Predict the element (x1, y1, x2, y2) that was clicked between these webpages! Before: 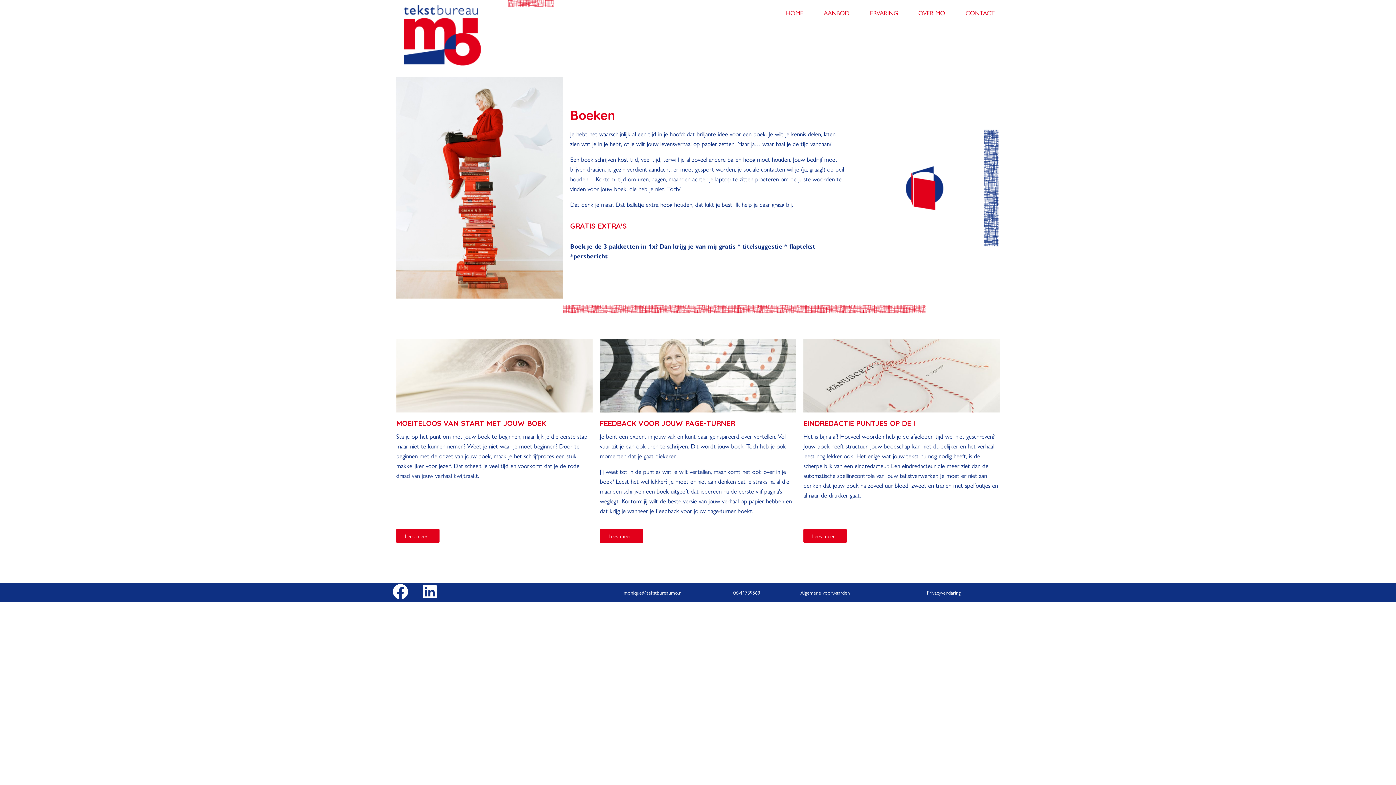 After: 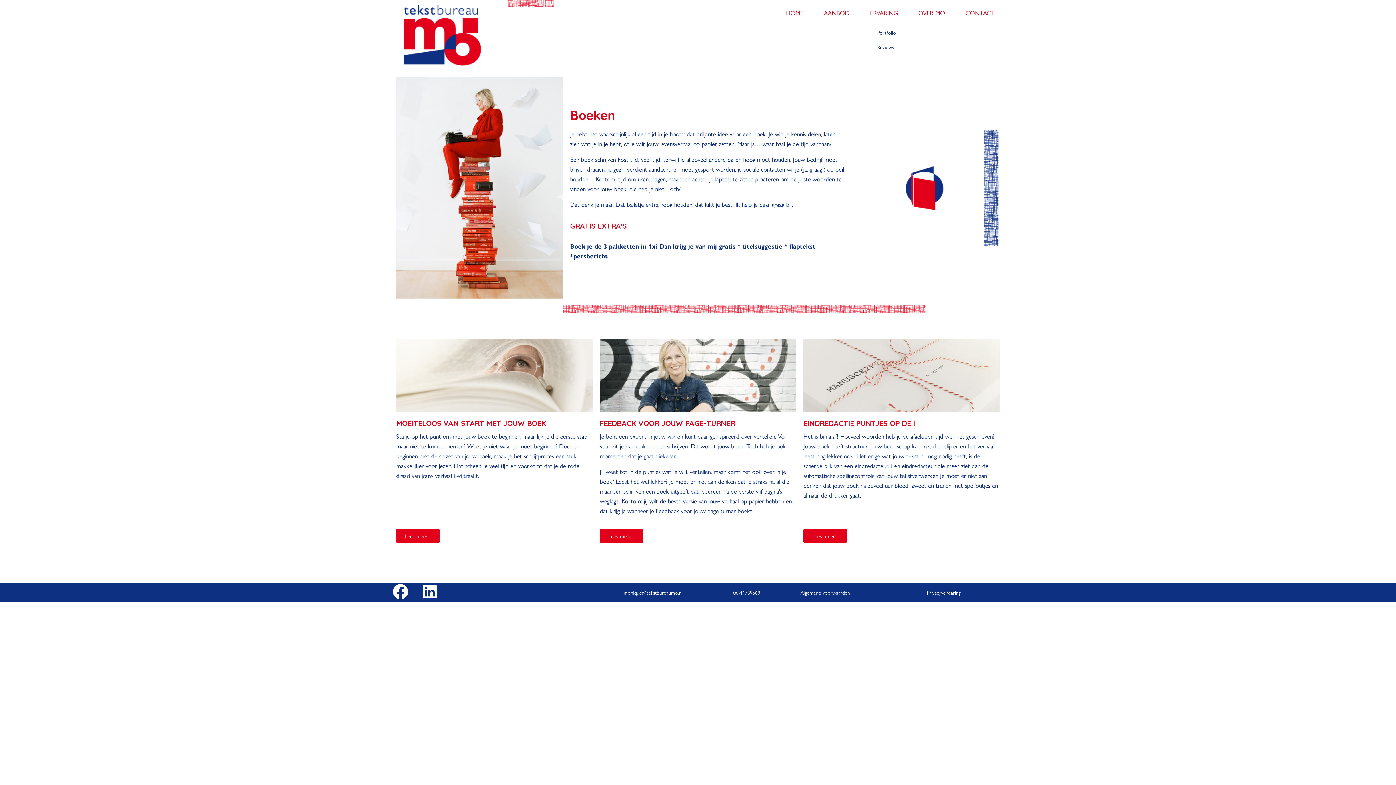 Action: bbox: (870, 3, 903, 22) label: ERVARING